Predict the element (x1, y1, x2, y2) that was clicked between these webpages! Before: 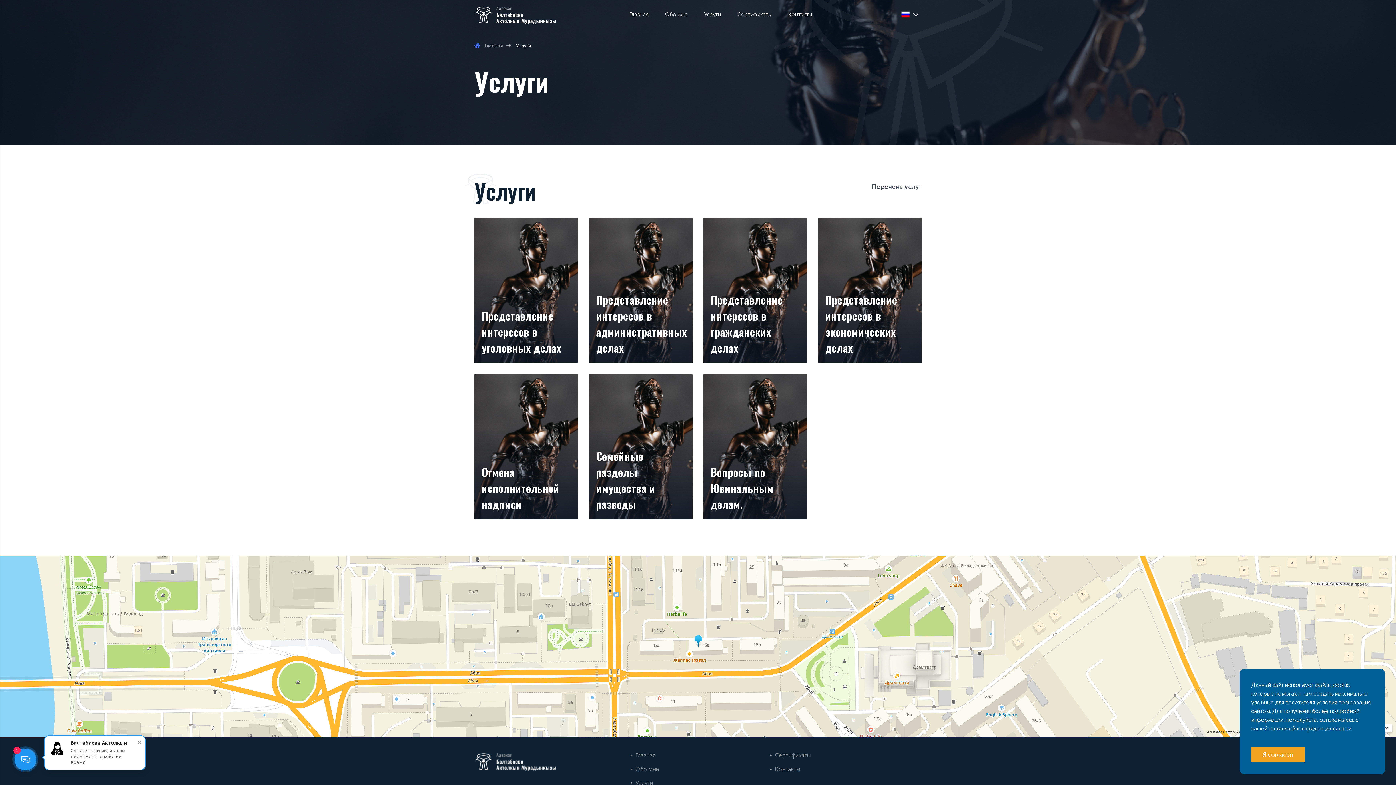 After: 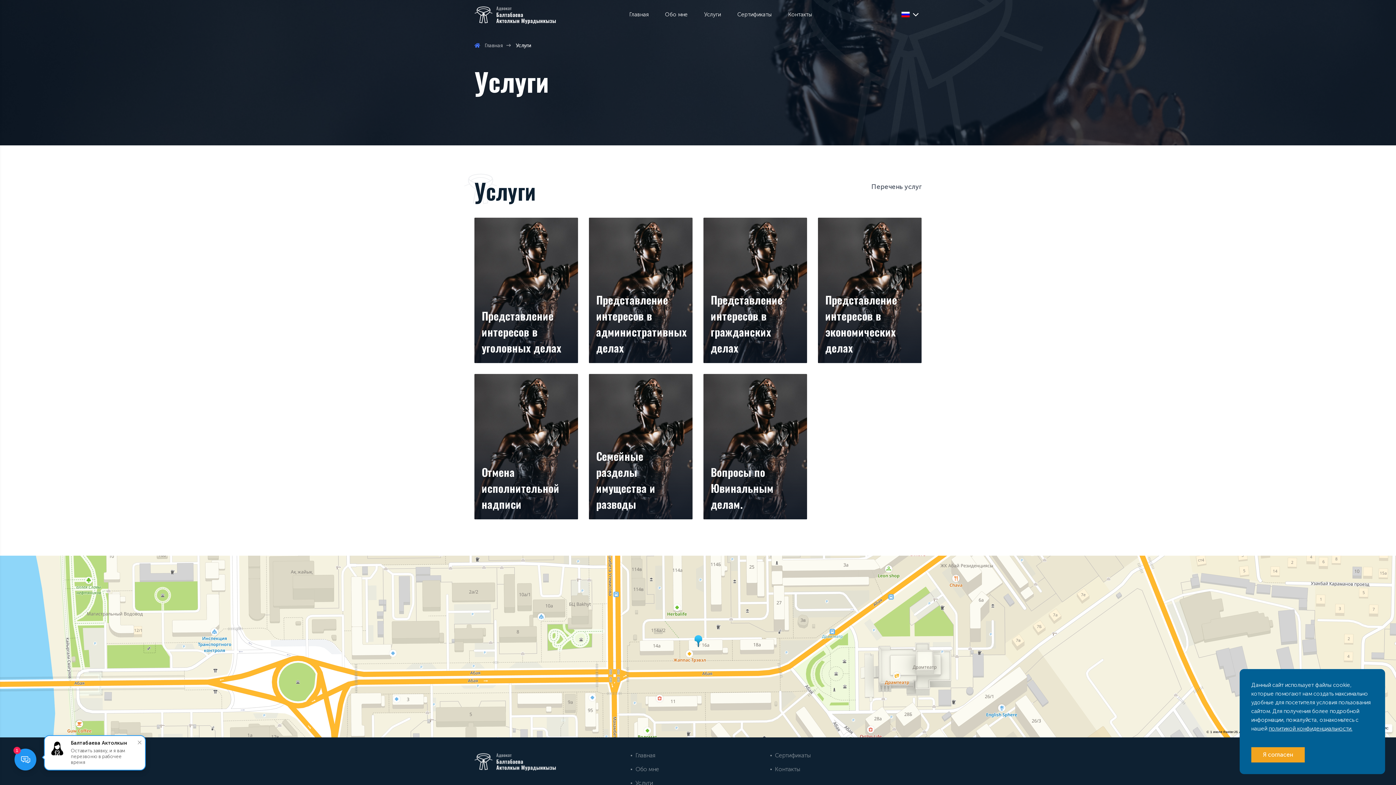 Action: label:  Услуги bbox: (506, 42, 534, 48)